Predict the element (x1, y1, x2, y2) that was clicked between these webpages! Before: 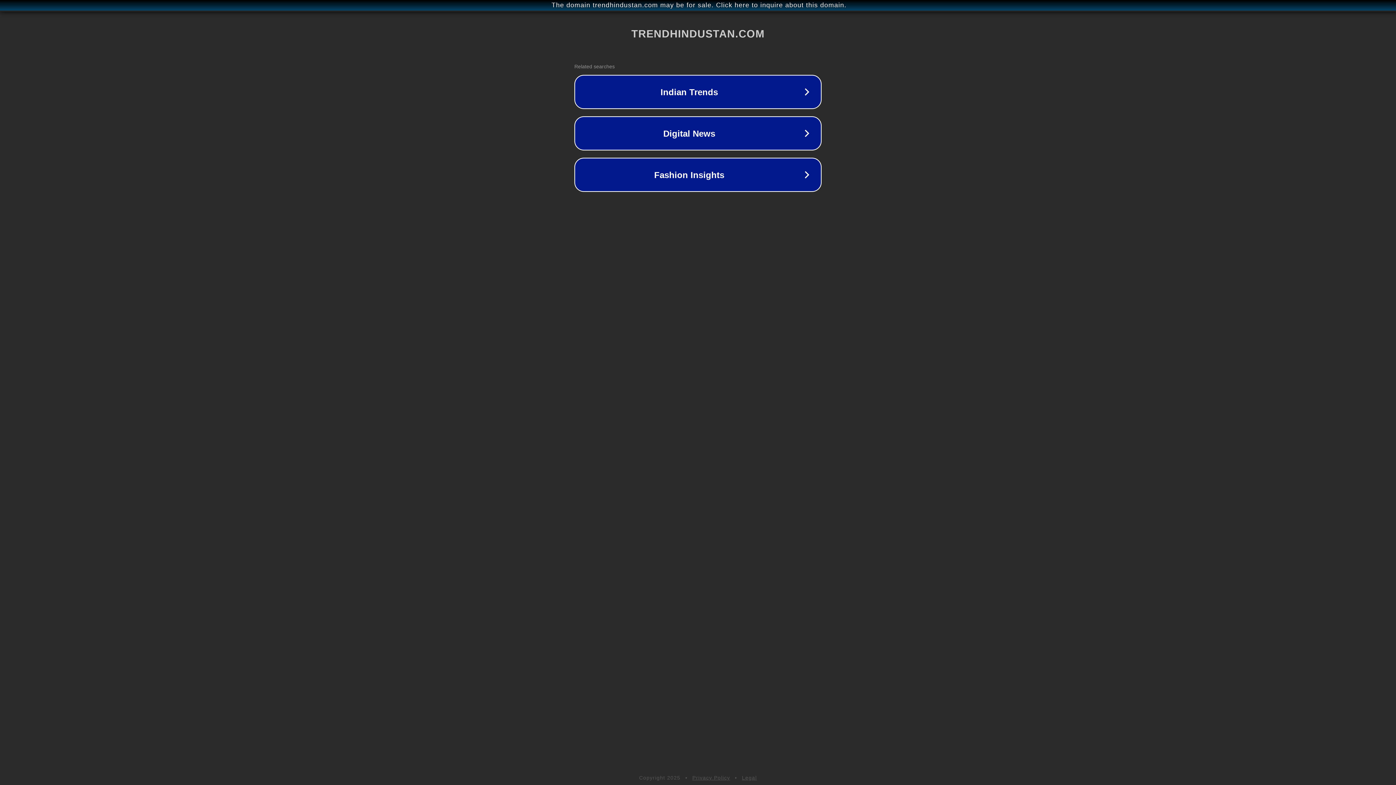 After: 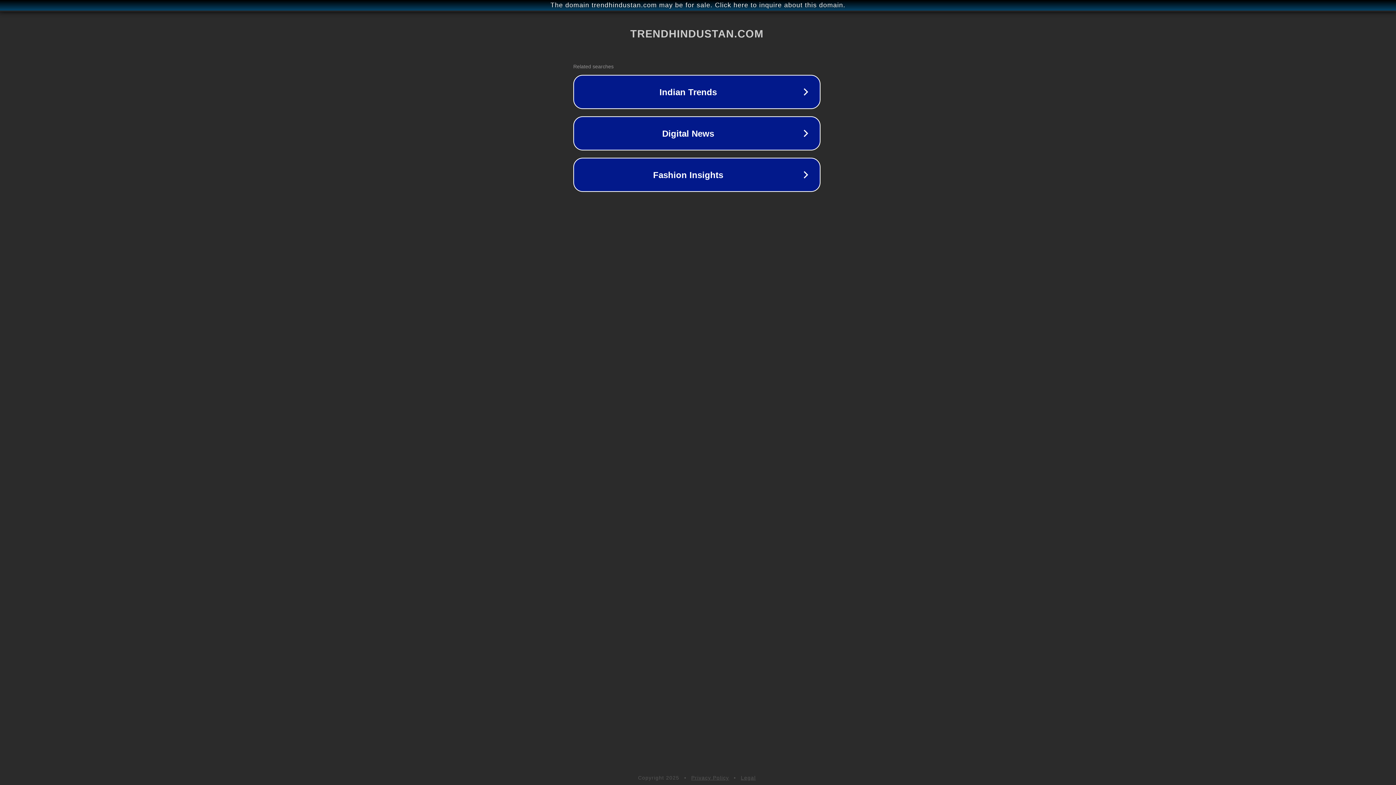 Action: label: The domain trendhindustan.com may be for sale. Click here to inquire about this domain. bbox: (1, 1, 1397, 9)